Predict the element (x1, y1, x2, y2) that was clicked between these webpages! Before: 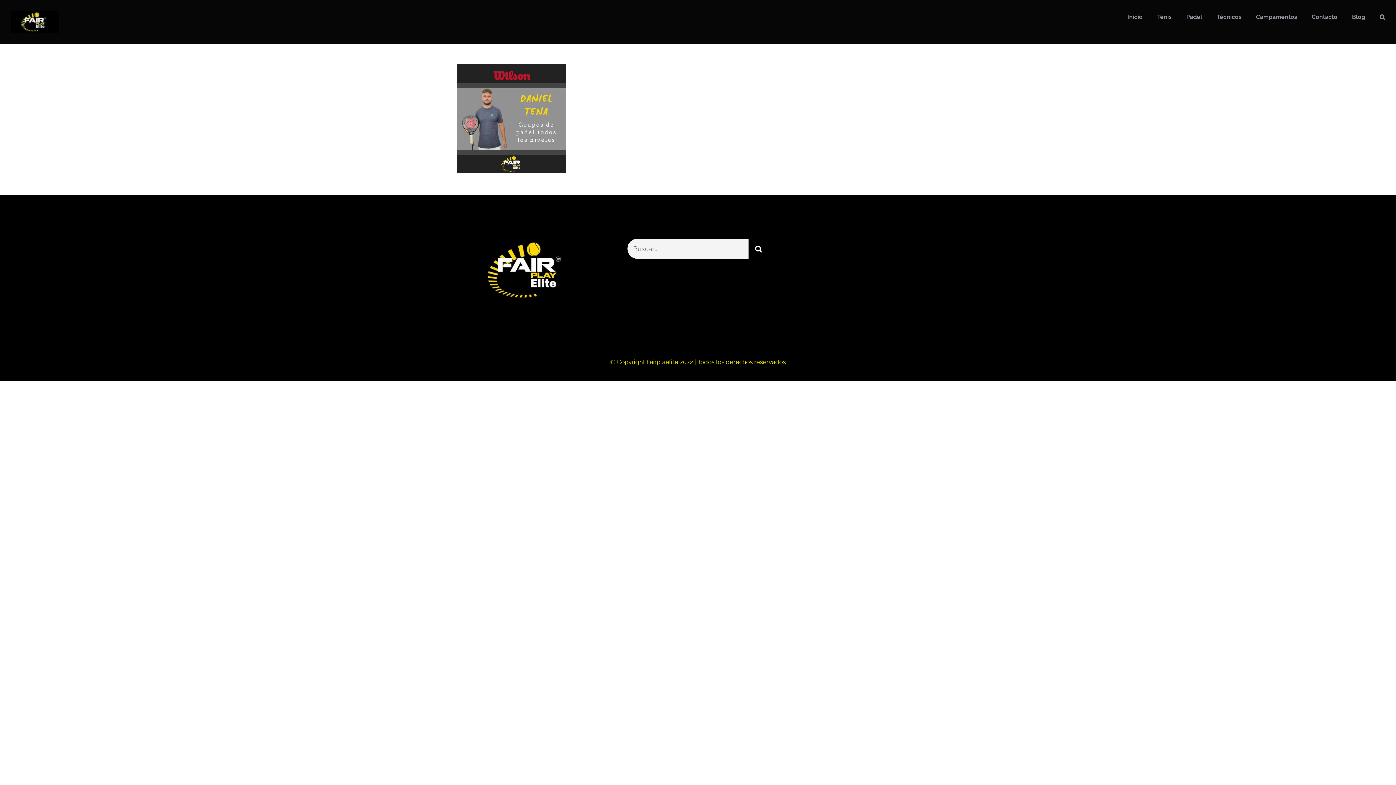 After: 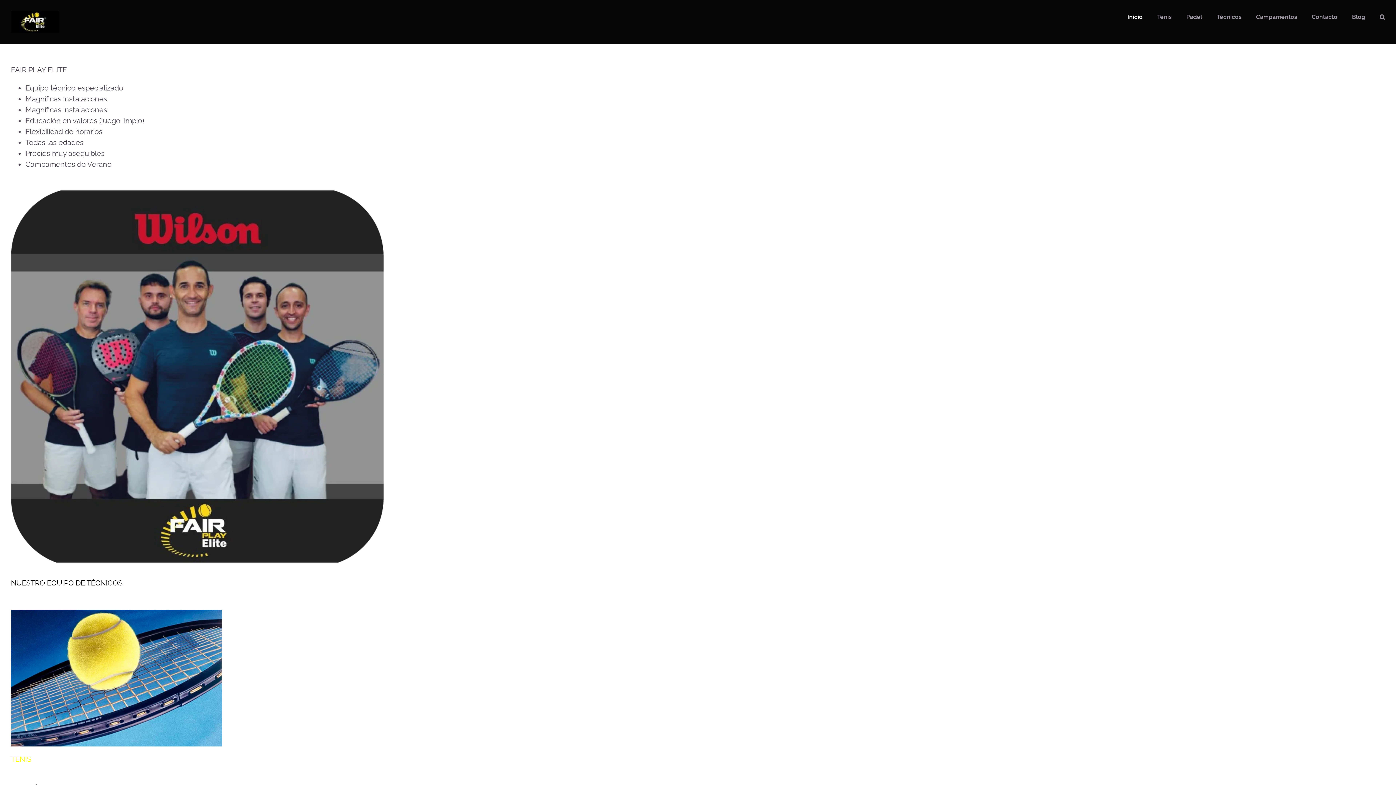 Action: label: Inicio bbox: (1127, 0, 1142, 34)